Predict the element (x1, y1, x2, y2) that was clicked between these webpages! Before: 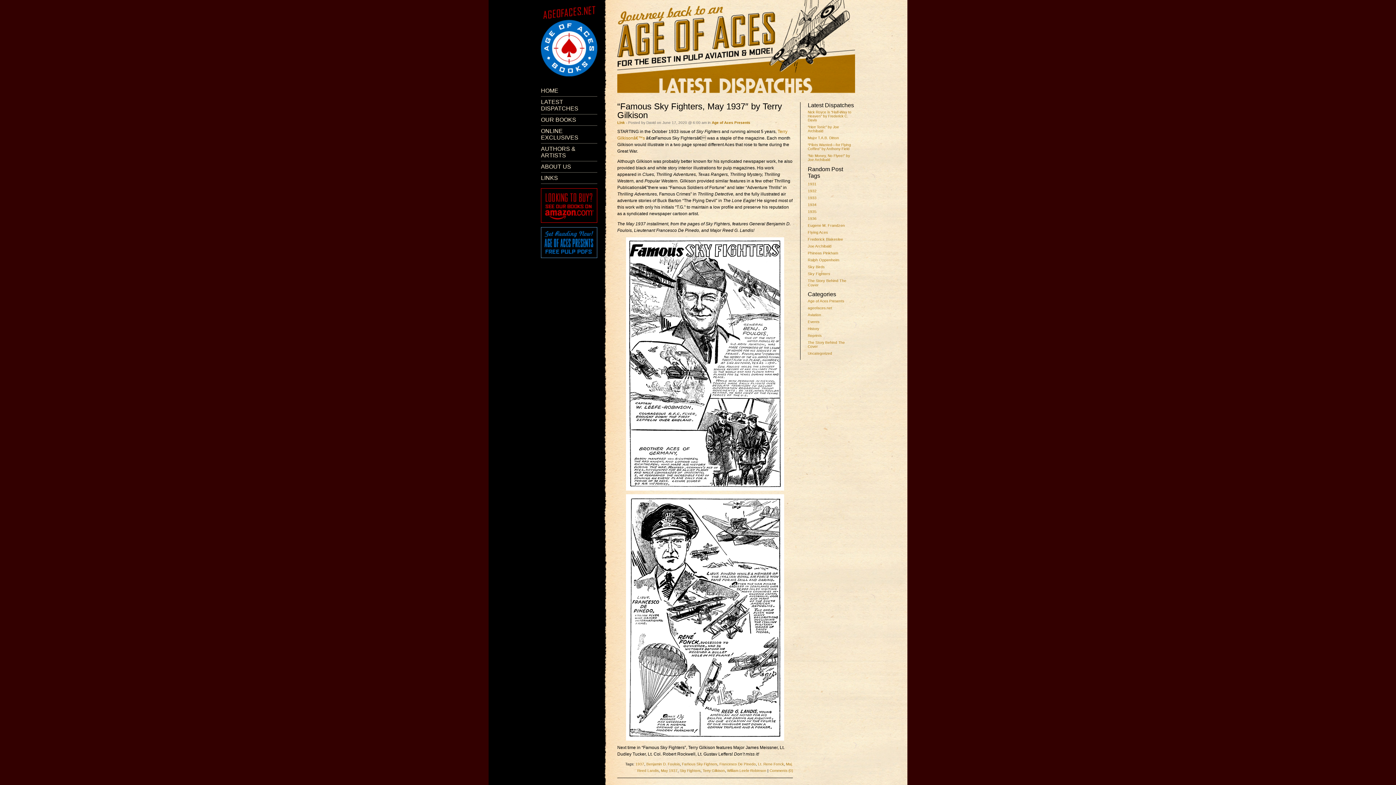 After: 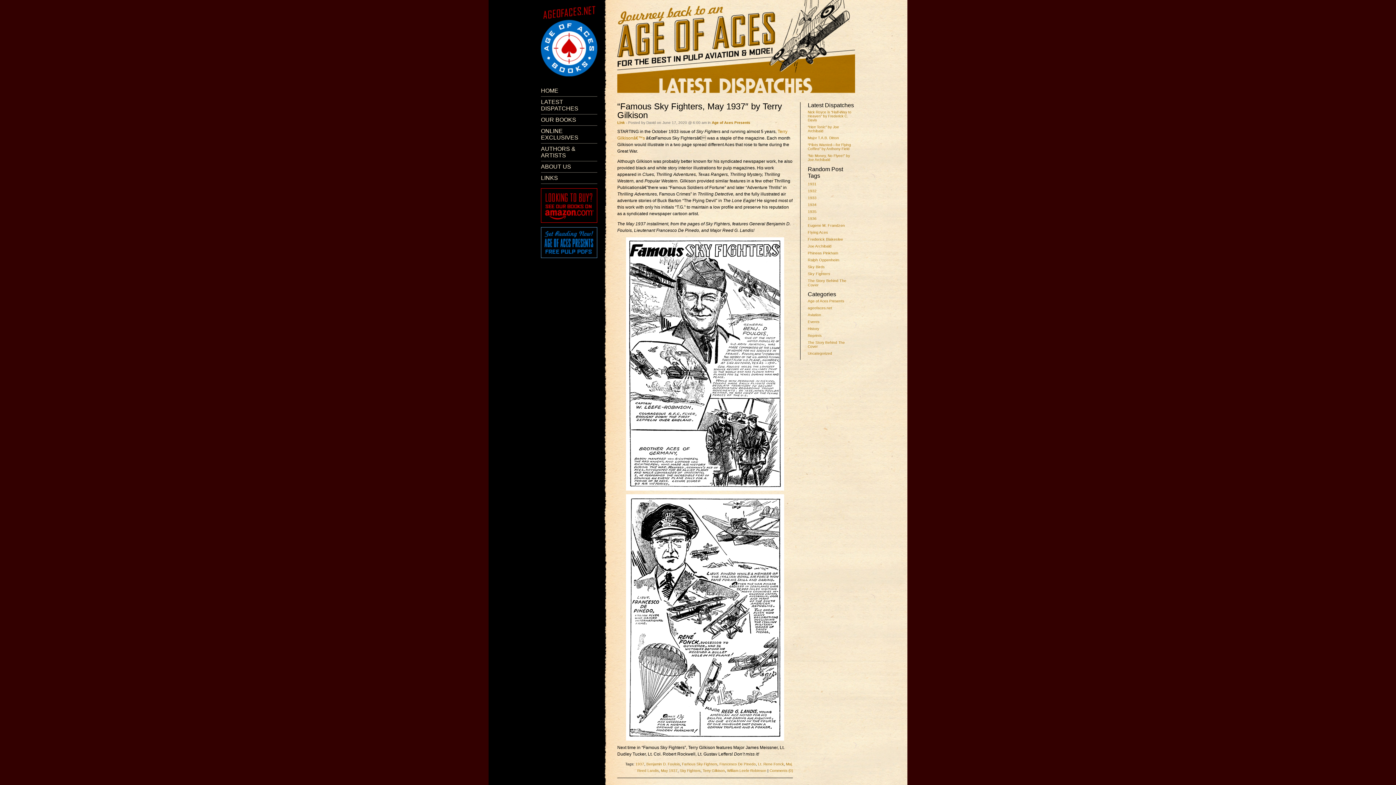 Action: bbox: (626, 486, 784, 492)